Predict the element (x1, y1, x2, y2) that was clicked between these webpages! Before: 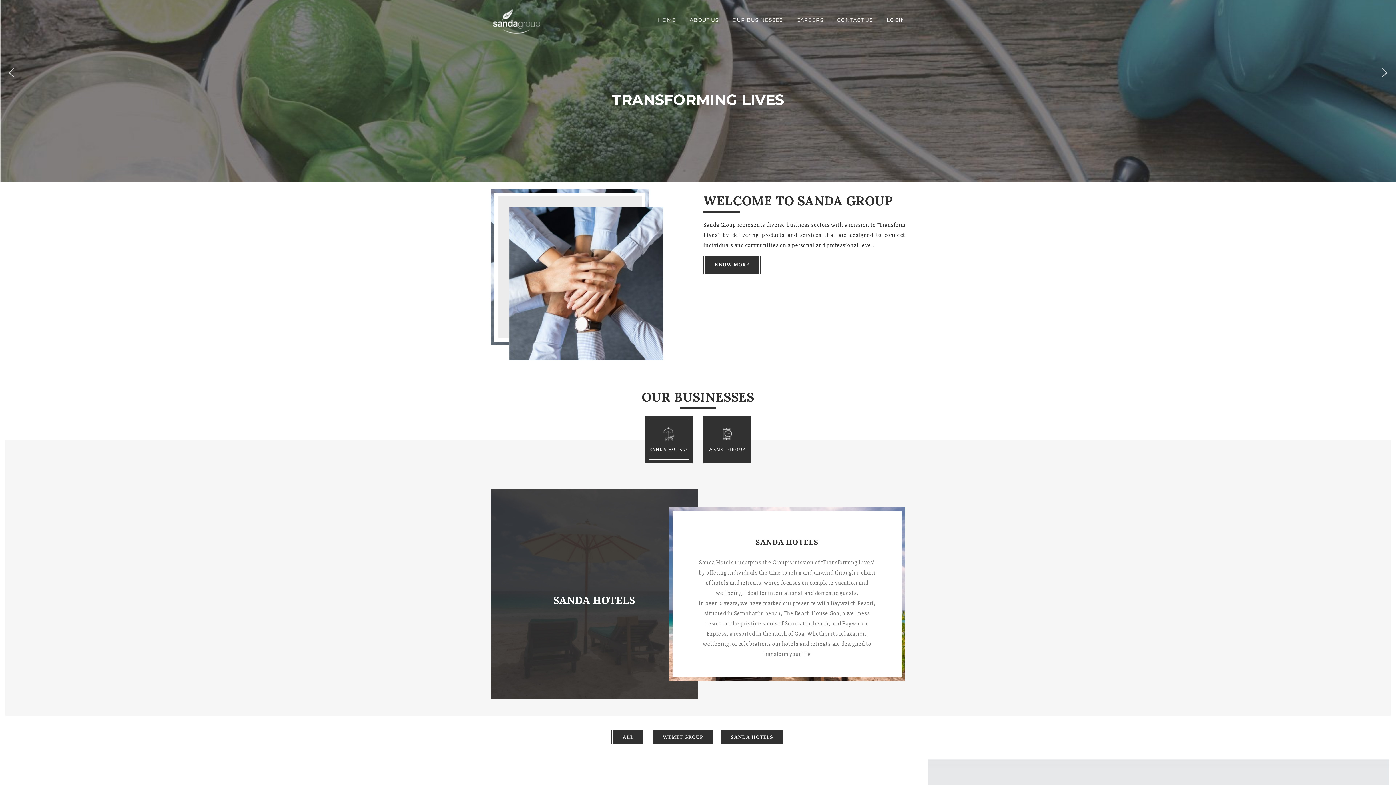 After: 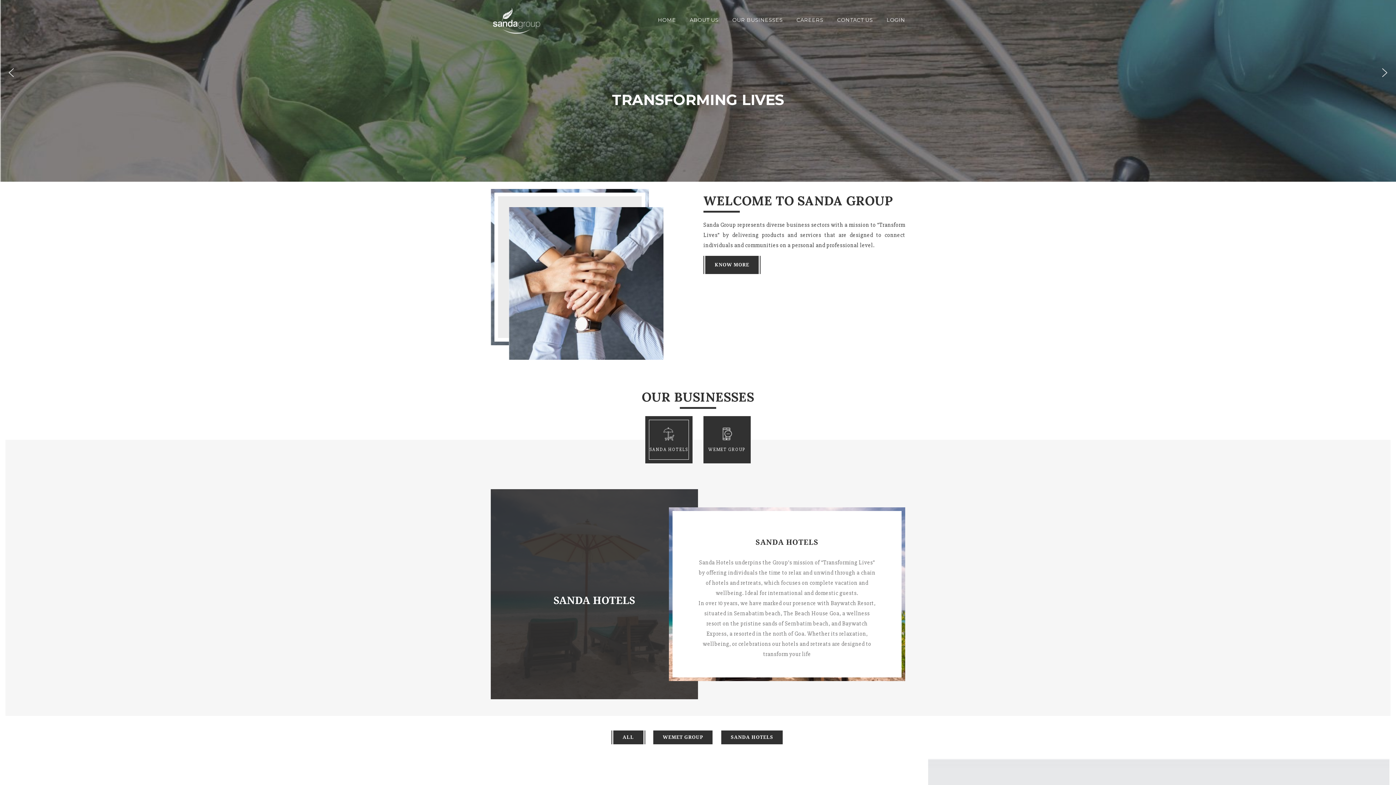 Action: label: HOME bbox: (658, 16, 676, 23)